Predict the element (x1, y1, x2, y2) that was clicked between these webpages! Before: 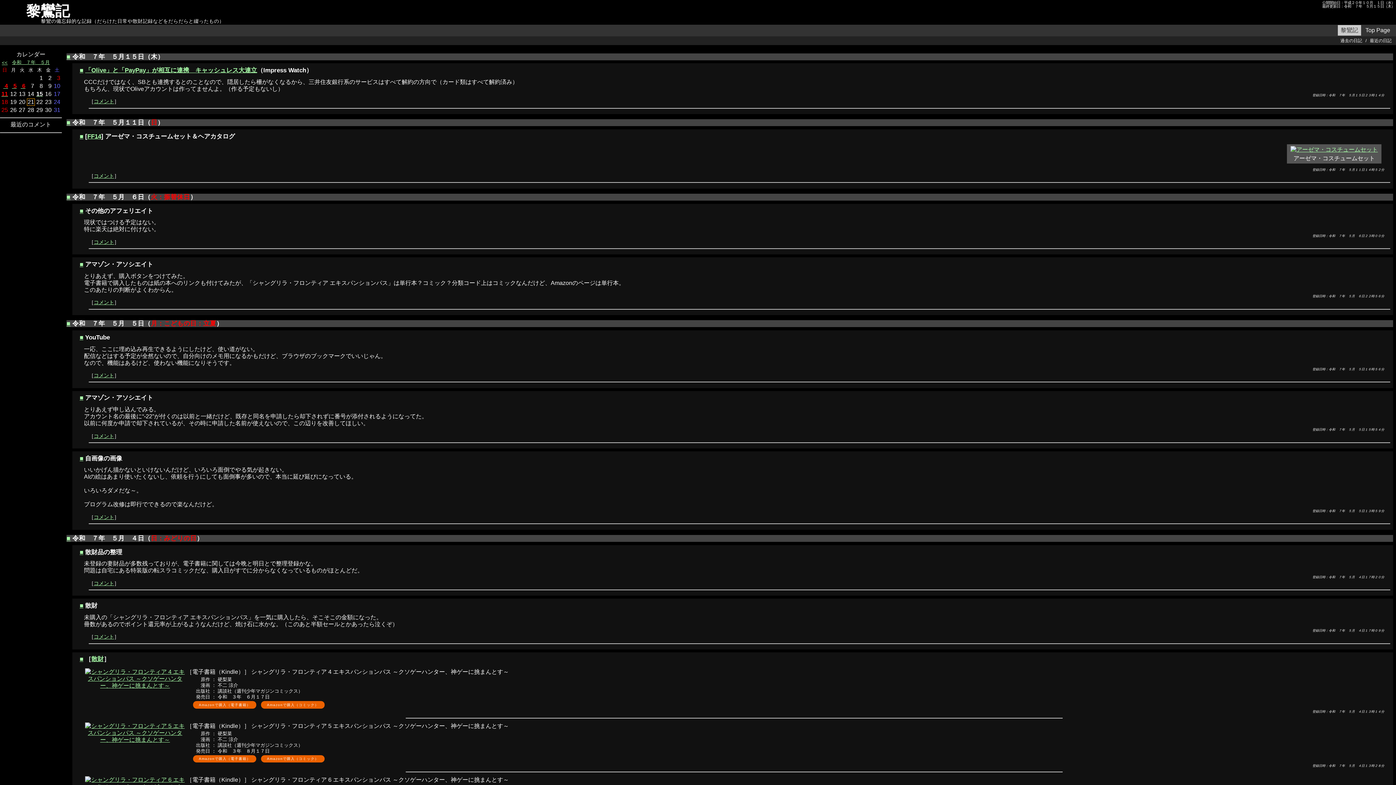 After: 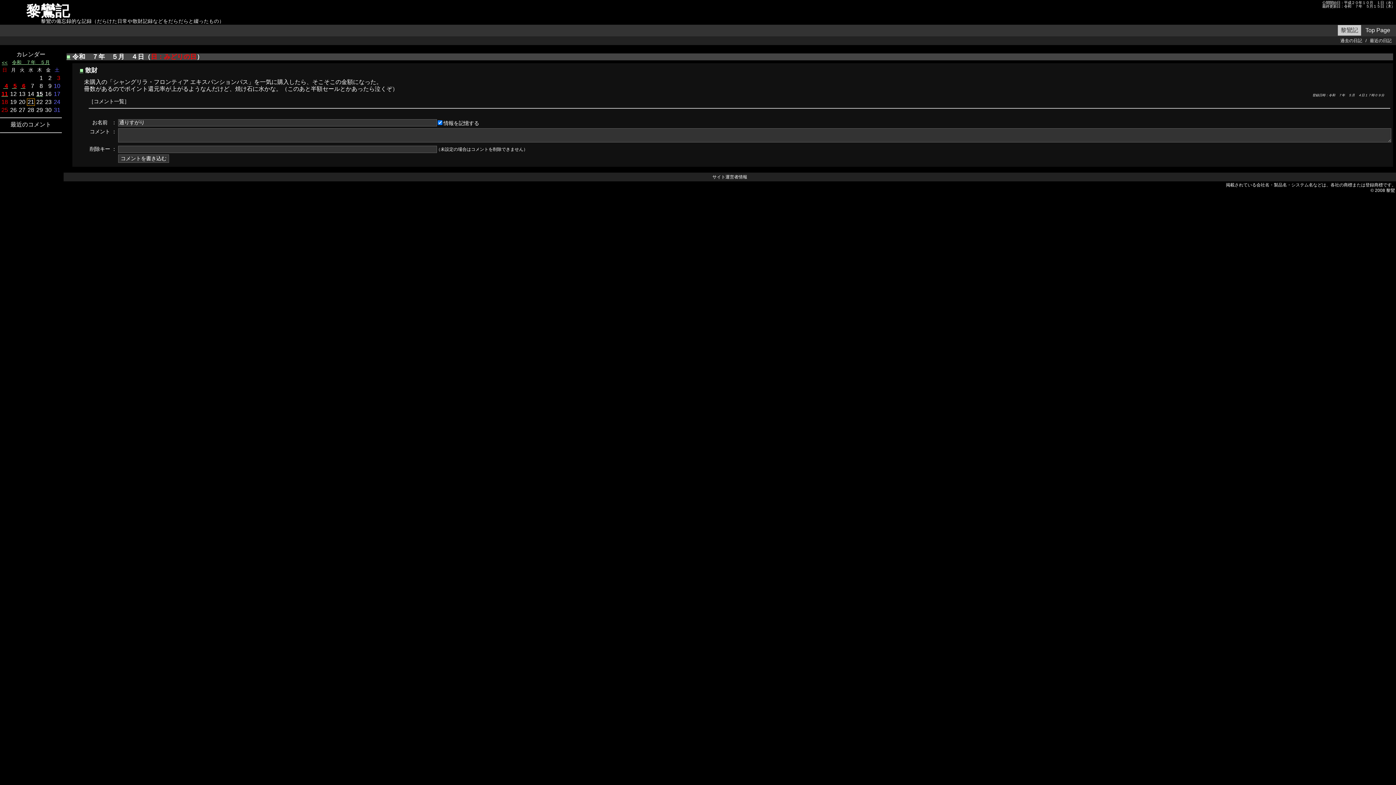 Action: bbox: (93, 634, 114, 640) label: コメント